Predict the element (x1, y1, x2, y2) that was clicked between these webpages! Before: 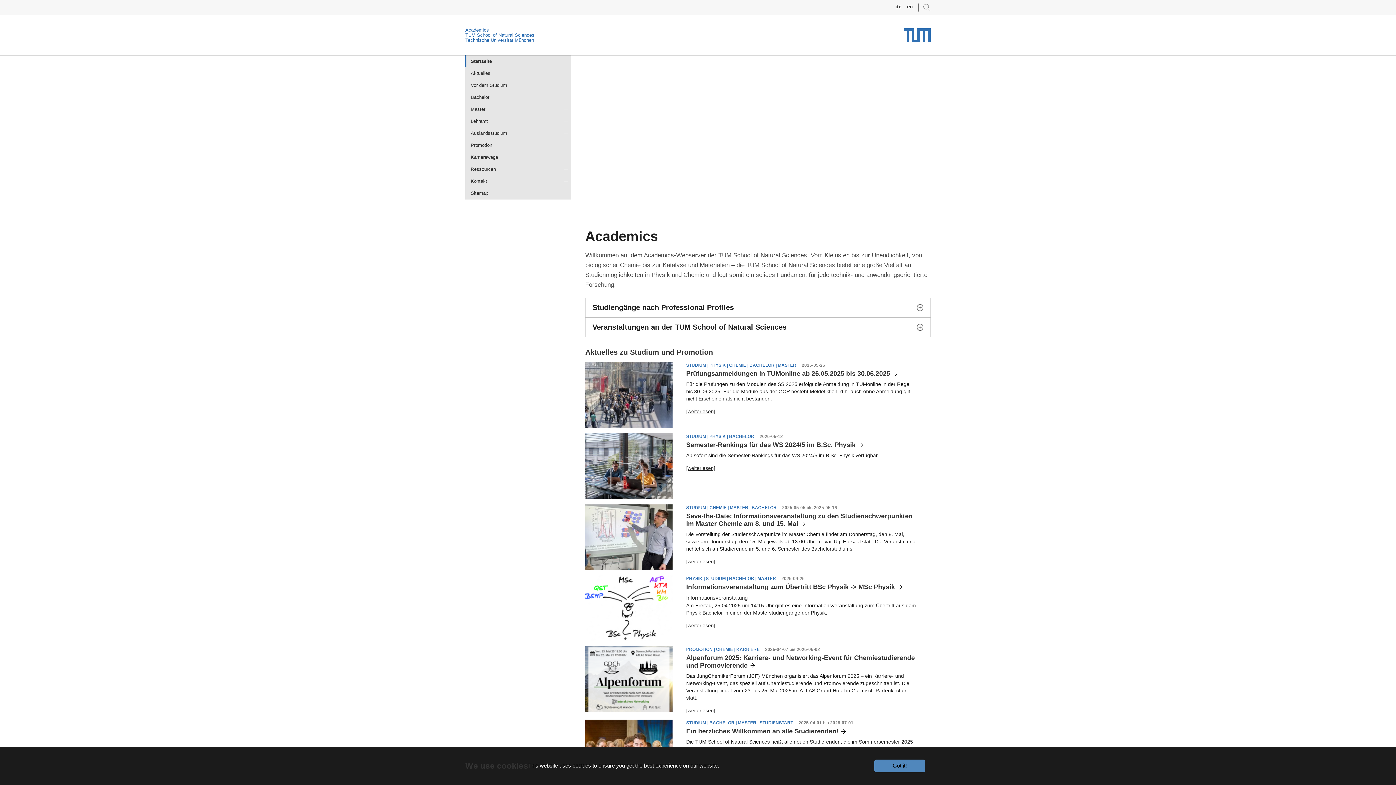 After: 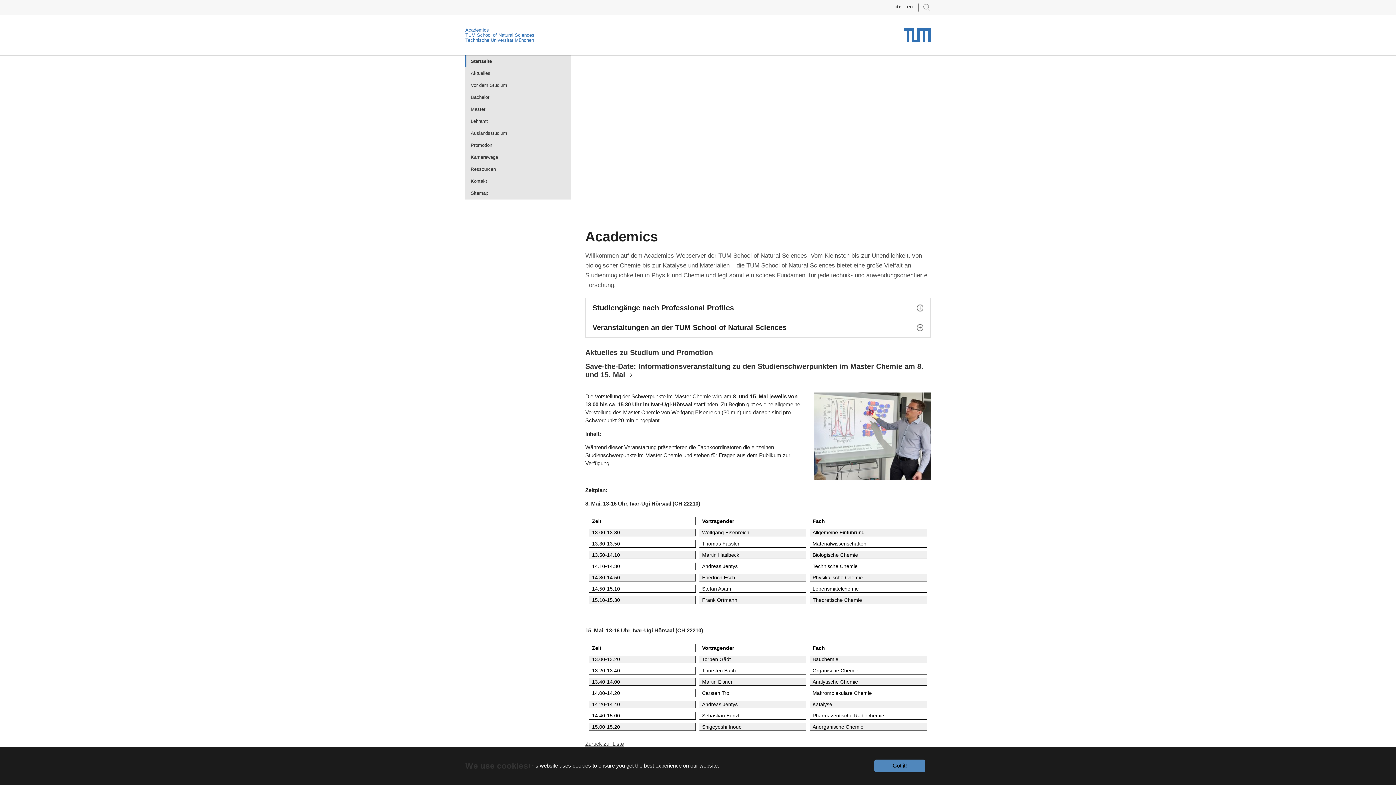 Action: label: Save-the-Date: Informationsveranstaltung zu den Studienschwerpunkten im Master Chemie am 8. und 15. Mai bbox: (686, 512, 912, 528)